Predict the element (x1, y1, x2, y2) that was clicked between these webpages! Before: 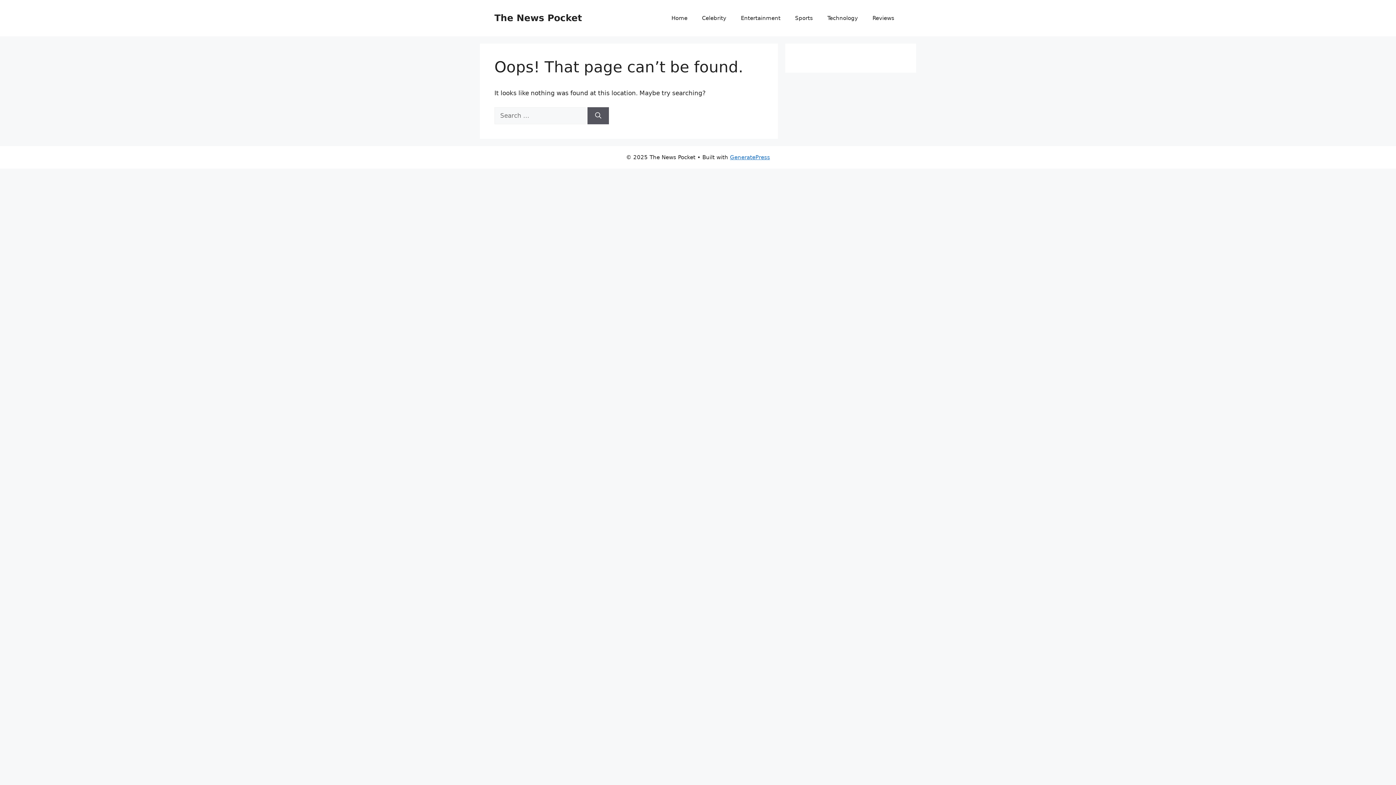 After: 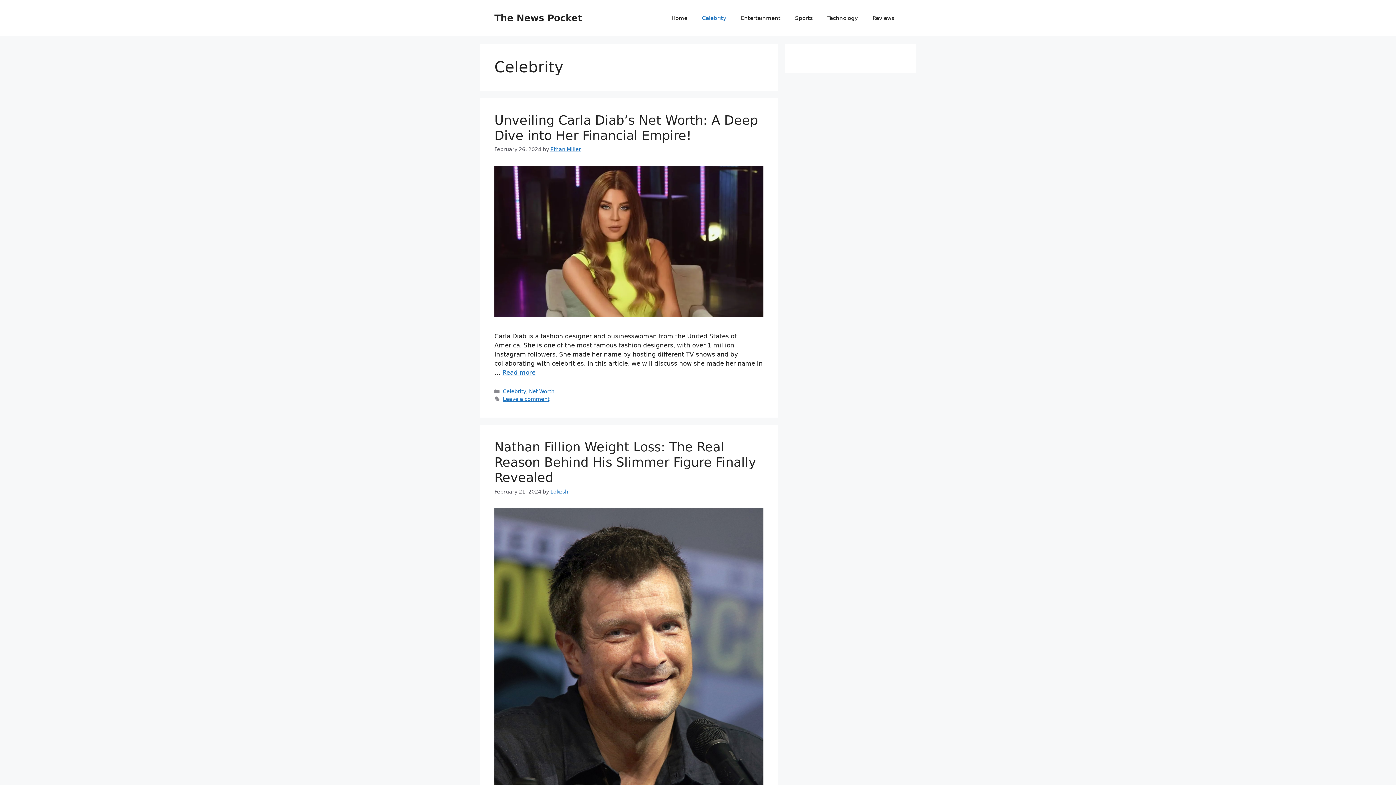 Action: label: Celebrity bbox: (694, 7, 733, 29)